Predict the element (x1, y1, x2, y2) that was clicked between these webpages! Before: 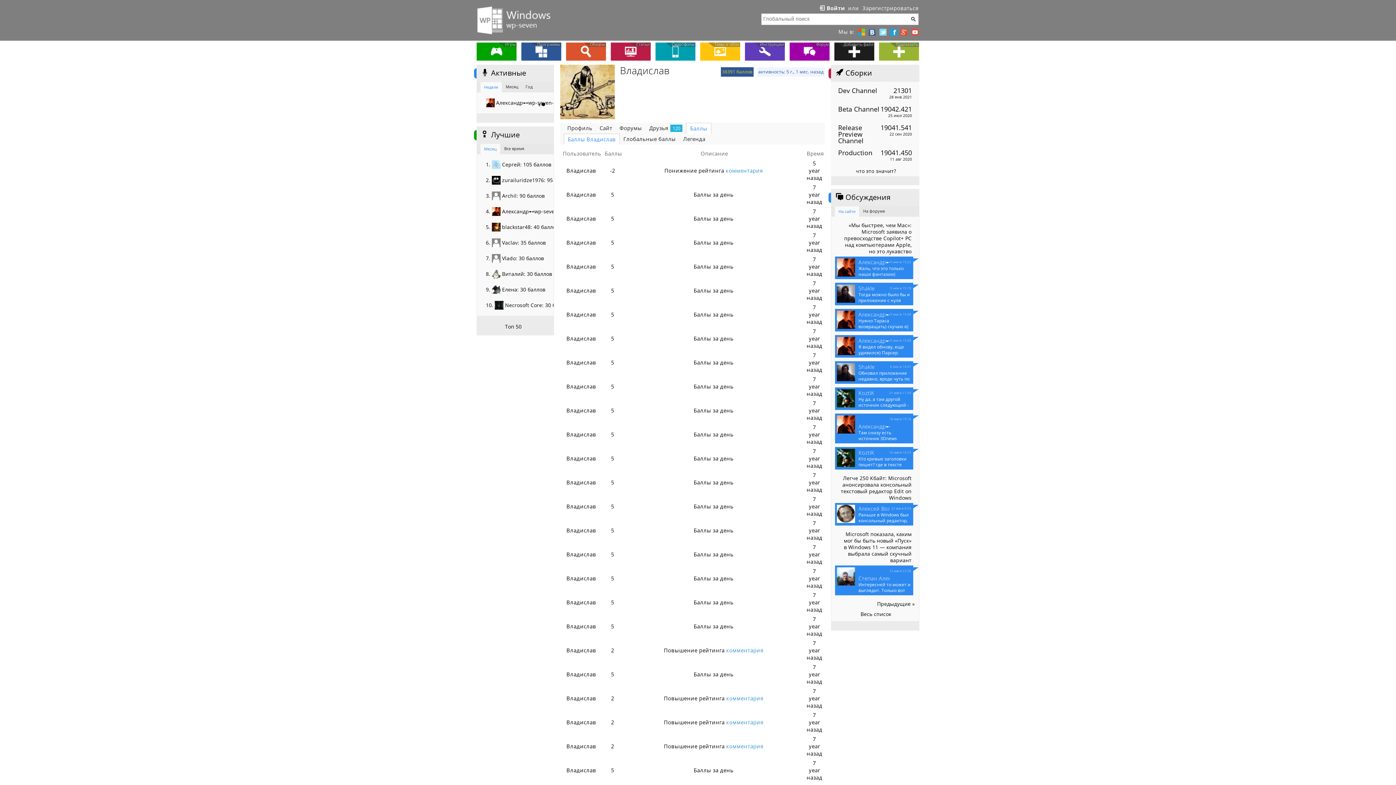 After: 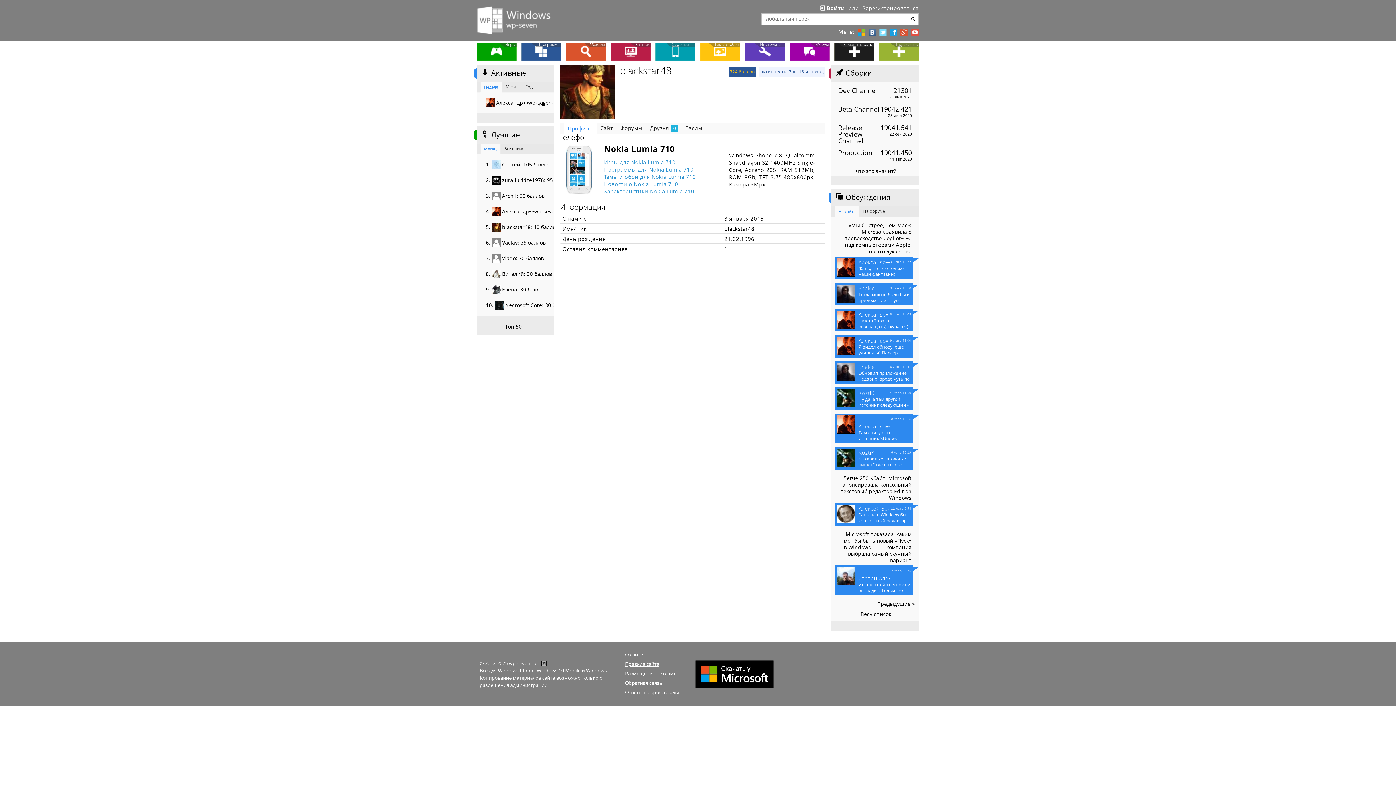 Action: label: 5.  blackstar48: 40 баллов bbox: (476, 220, 553, 234)